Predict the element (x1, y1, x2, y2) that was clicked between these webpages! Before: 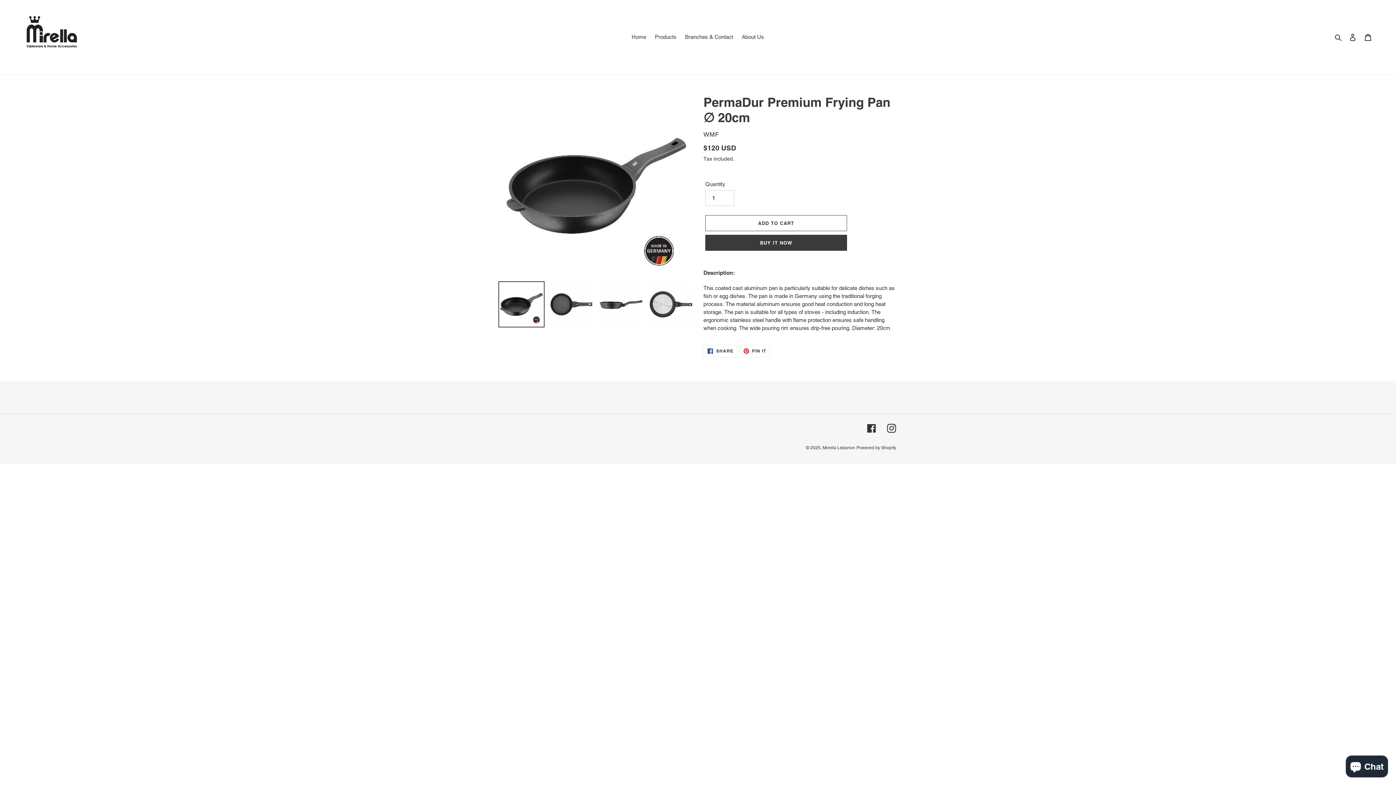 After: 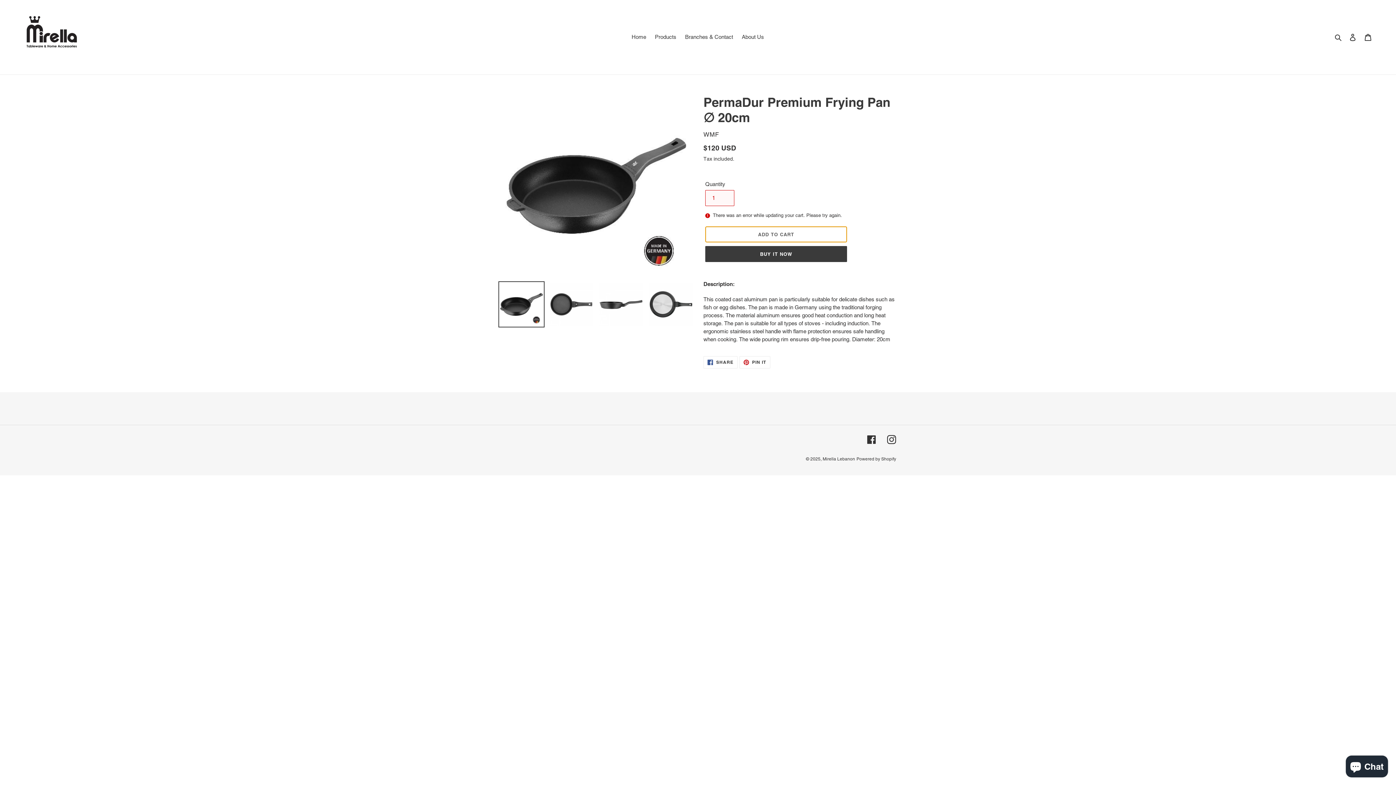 Action: bbox: (705, 215, 847, 231) label: Add to cart